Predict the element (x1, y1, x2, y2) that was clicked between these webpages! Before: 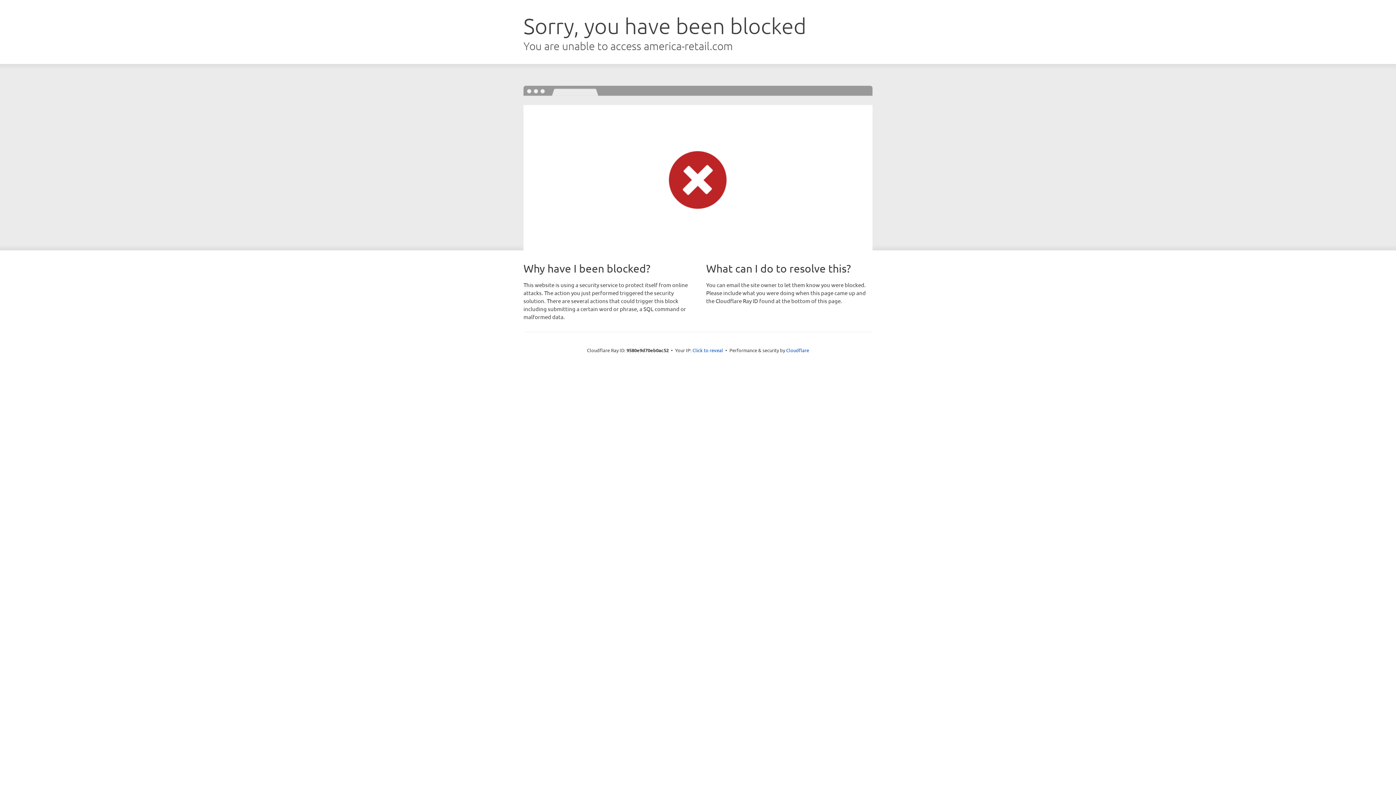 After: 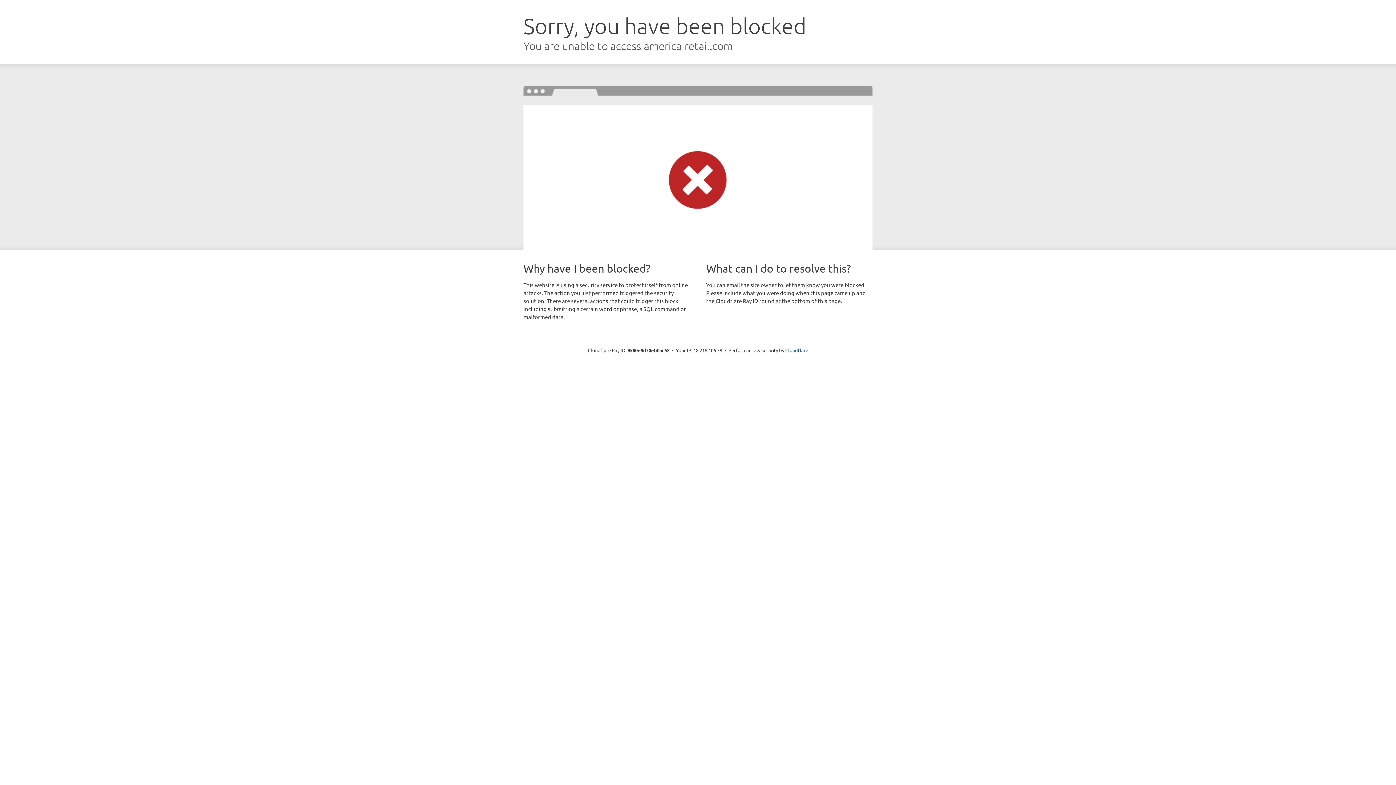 Action: label: Click to reveal bbox: (692, 346, 723, 353)